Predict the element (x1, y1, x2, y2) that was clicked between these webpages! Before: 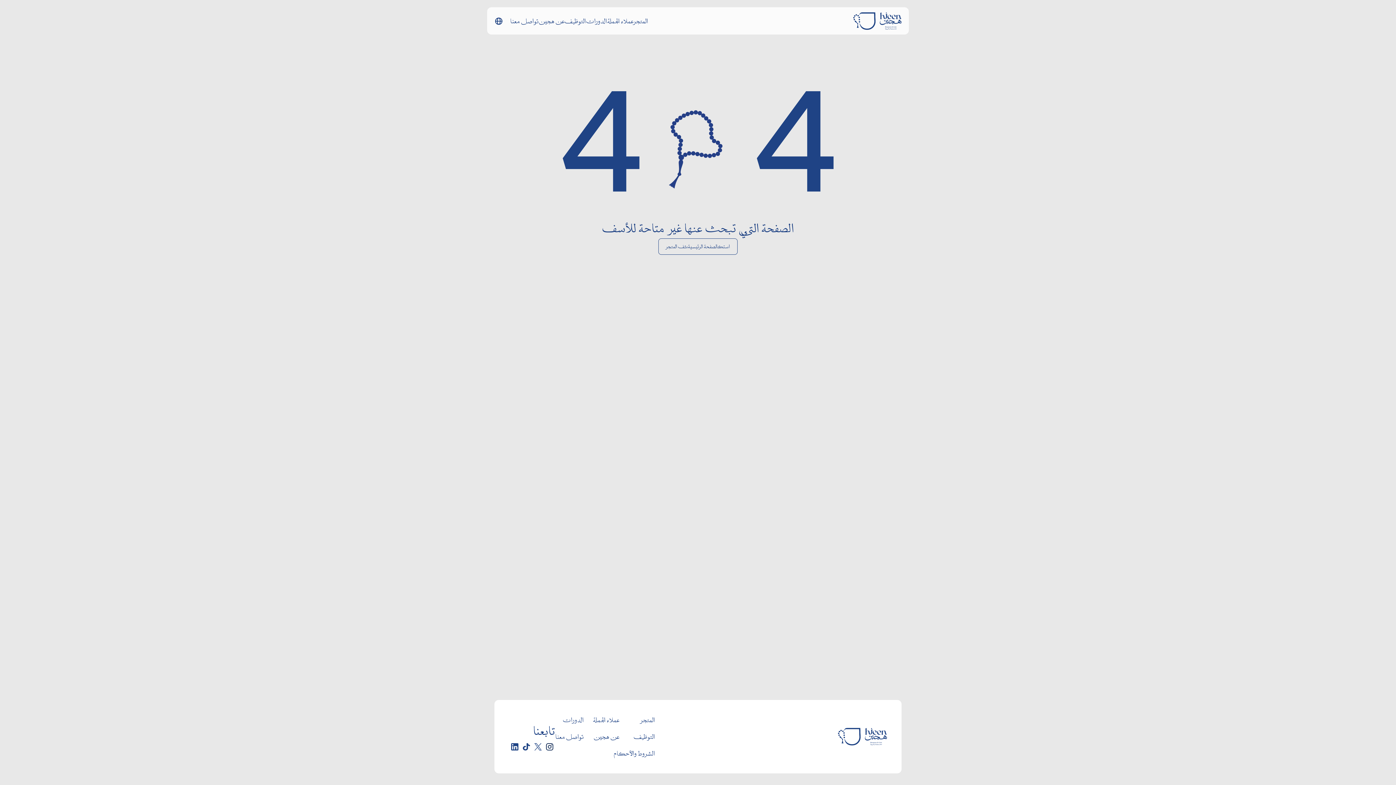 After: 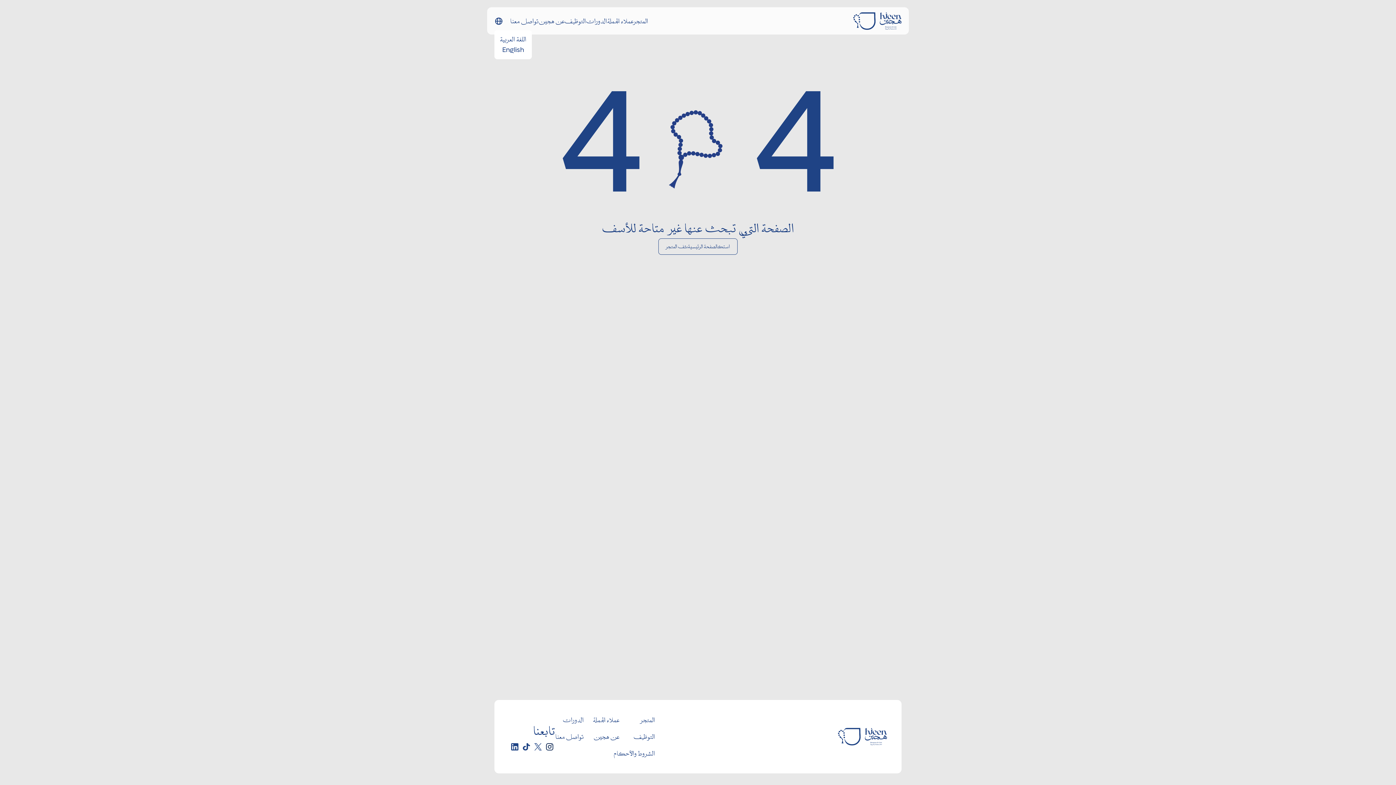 Action: bbox: (494, 16, 510, 25)